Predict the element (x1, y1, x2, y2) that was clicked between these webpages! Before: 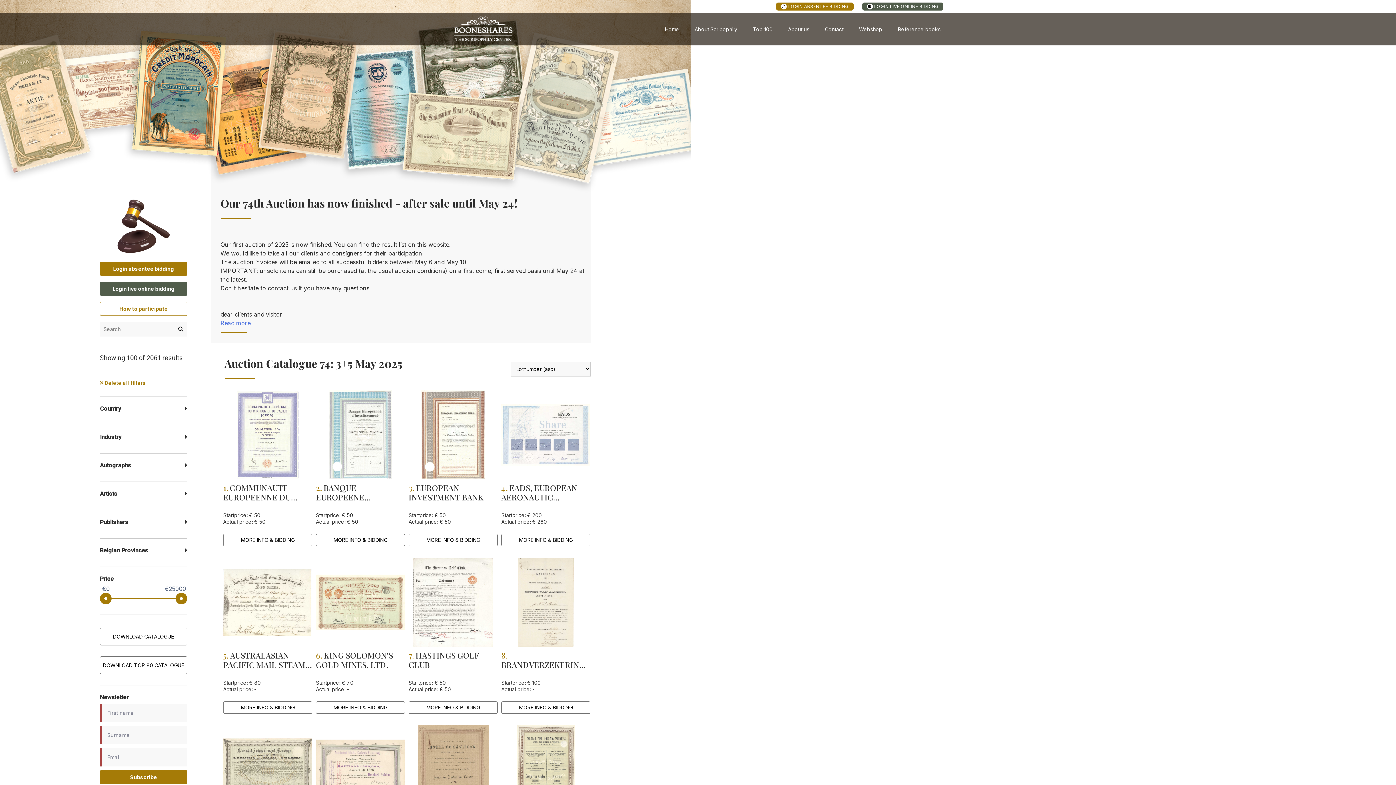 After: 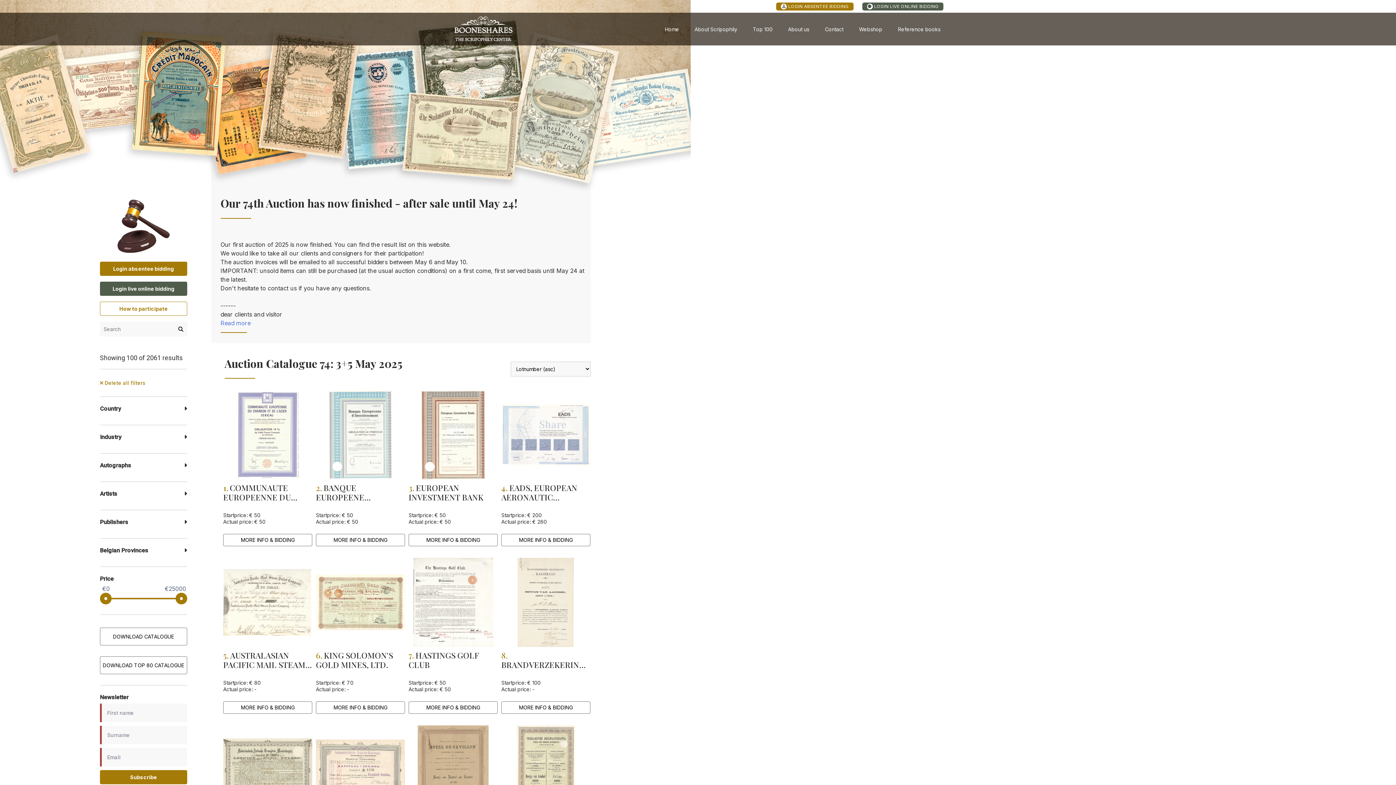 Action: bbox: (652, 22, 682, 35) label: Home